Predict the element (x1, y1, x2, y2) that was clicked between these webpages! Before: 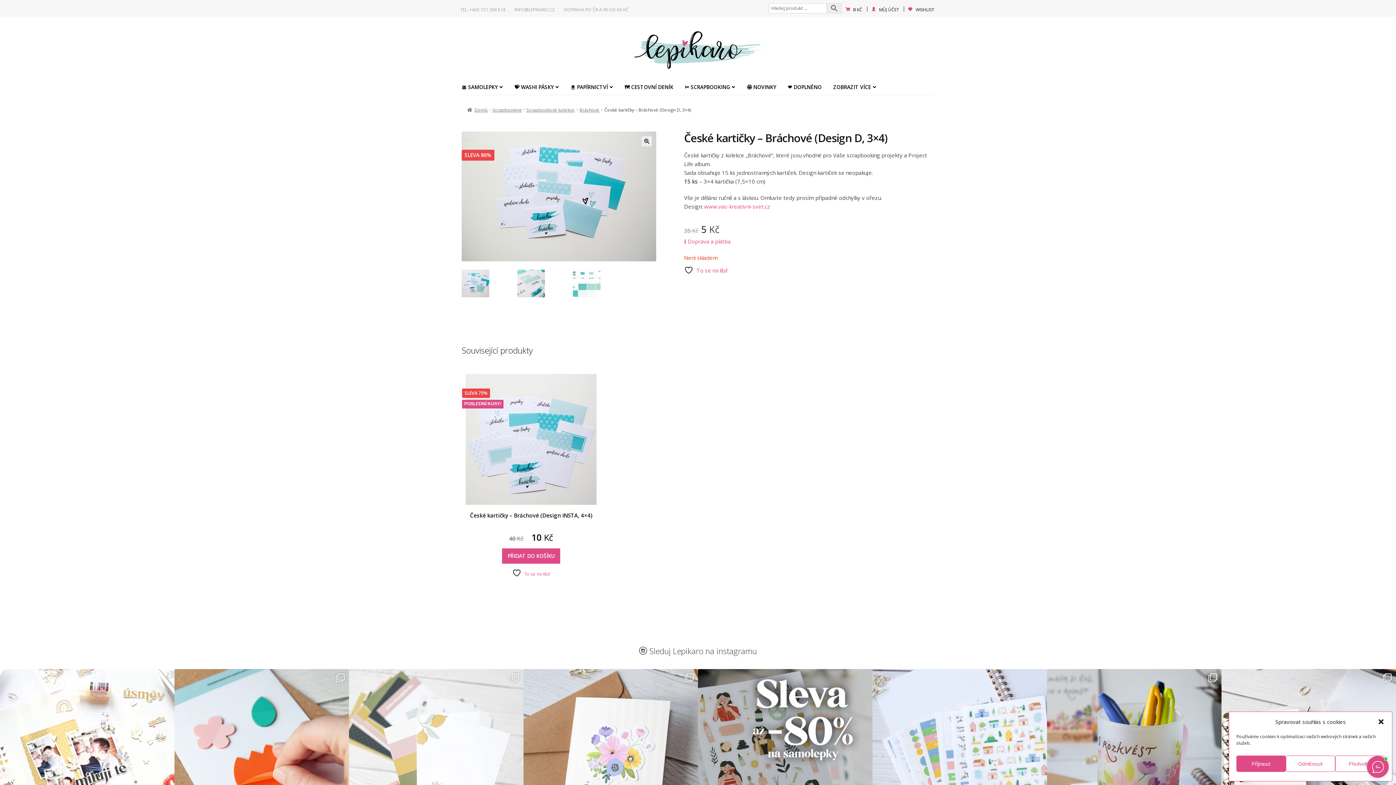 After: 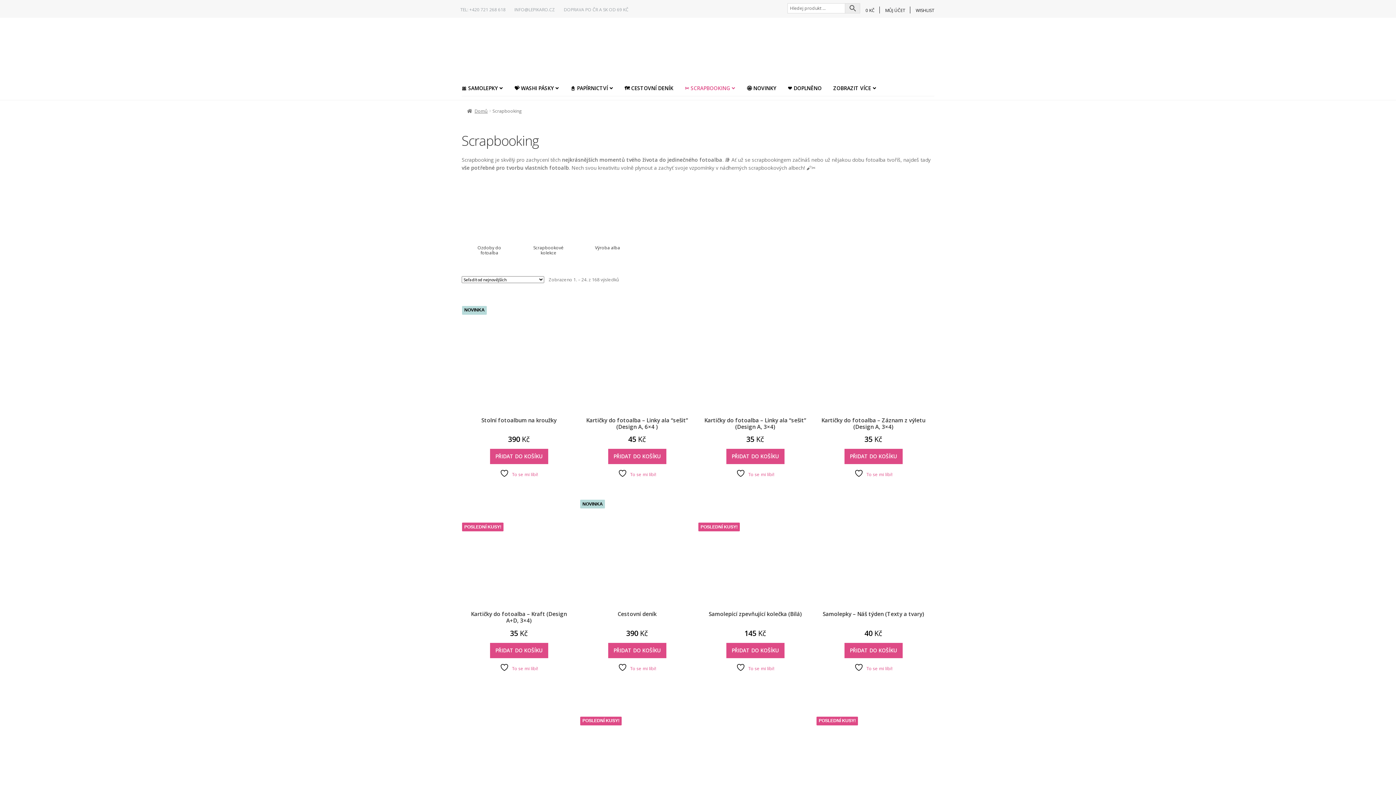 Action: label: ✂ SCRAPBOOKING bbox: (680, 79, 740, 95)